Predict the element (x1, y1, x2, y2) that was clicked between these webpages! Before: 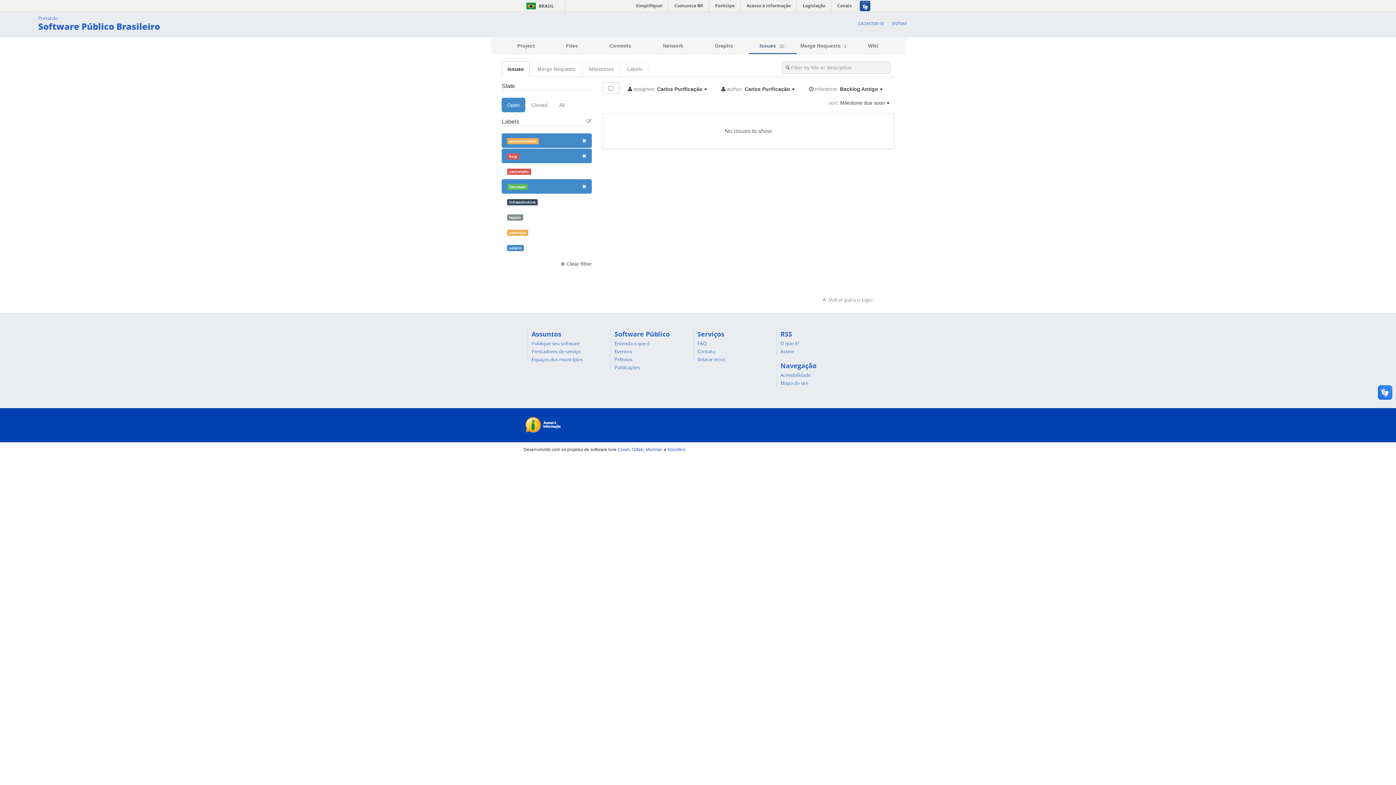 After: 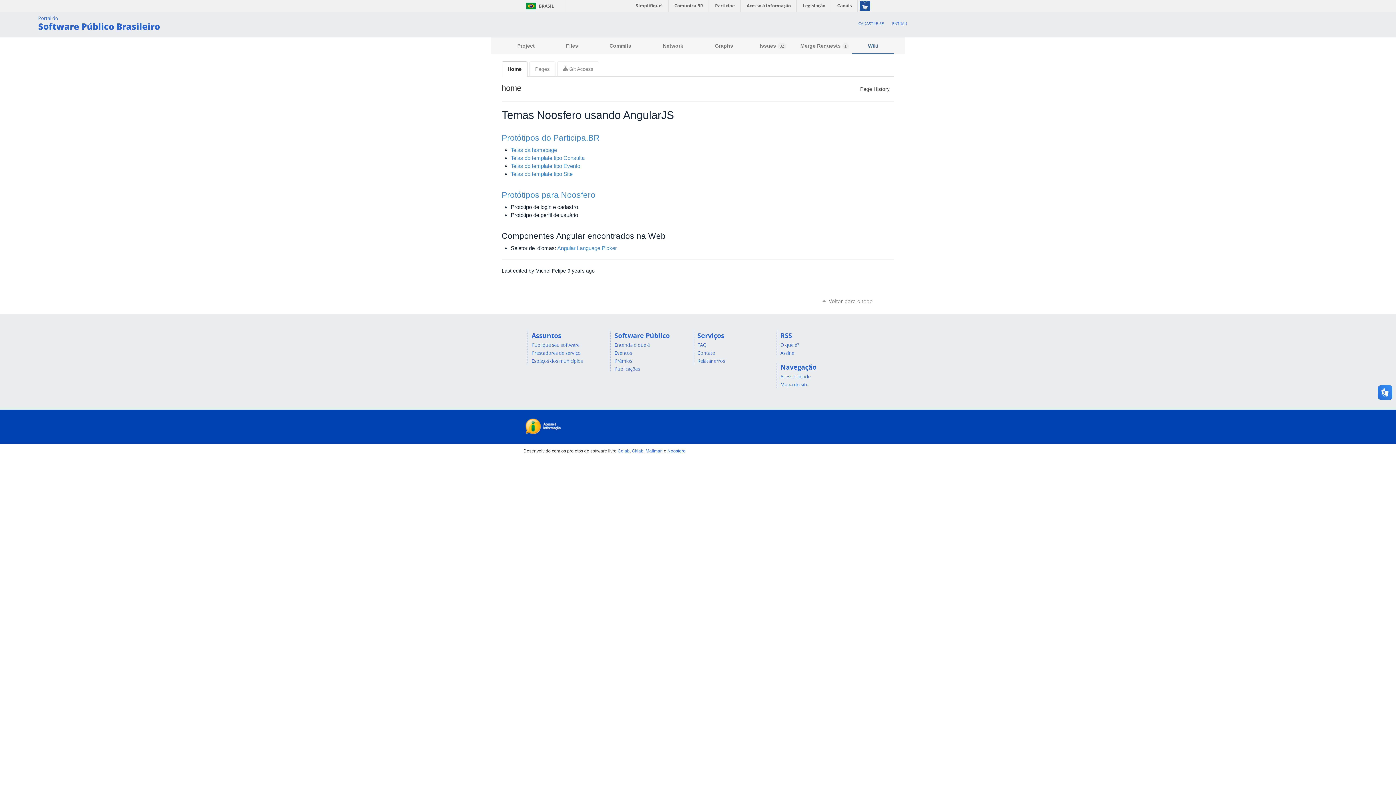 Action: bbox: (852, 38, 894, 54) label: Wiki